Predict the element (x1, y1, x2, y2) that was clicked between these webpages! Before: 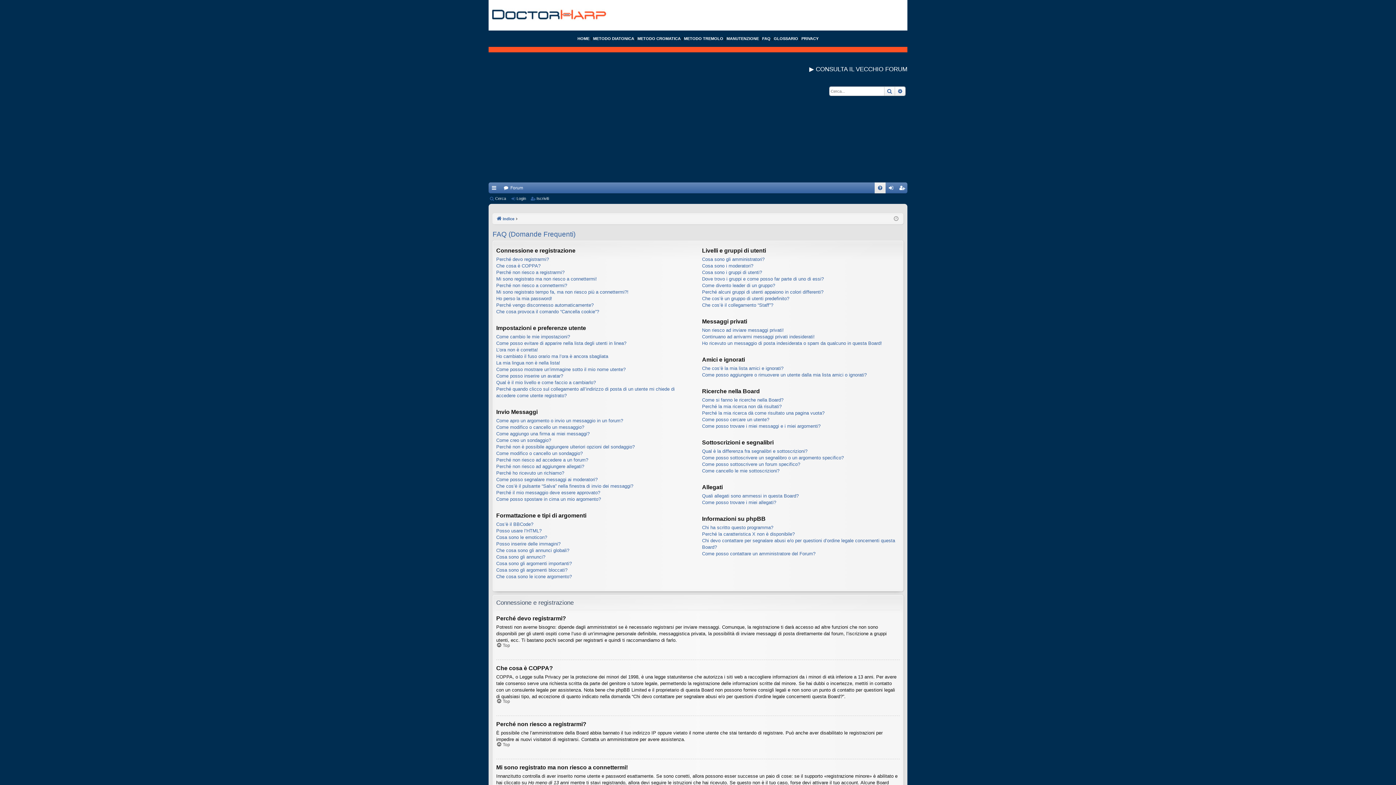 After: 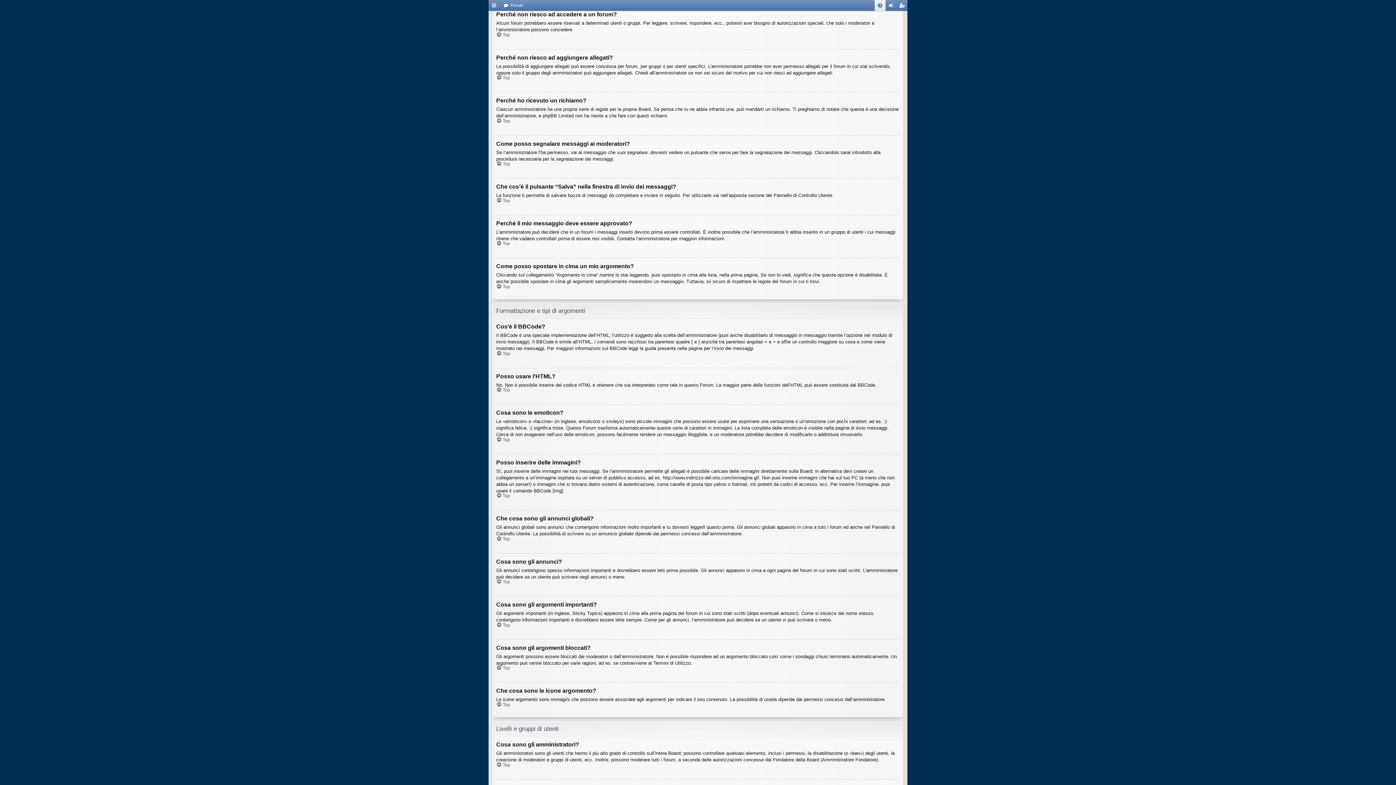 Action: bbox: (496, 457, 588, 463) label: Perché non riesco ad accedere a un forum?